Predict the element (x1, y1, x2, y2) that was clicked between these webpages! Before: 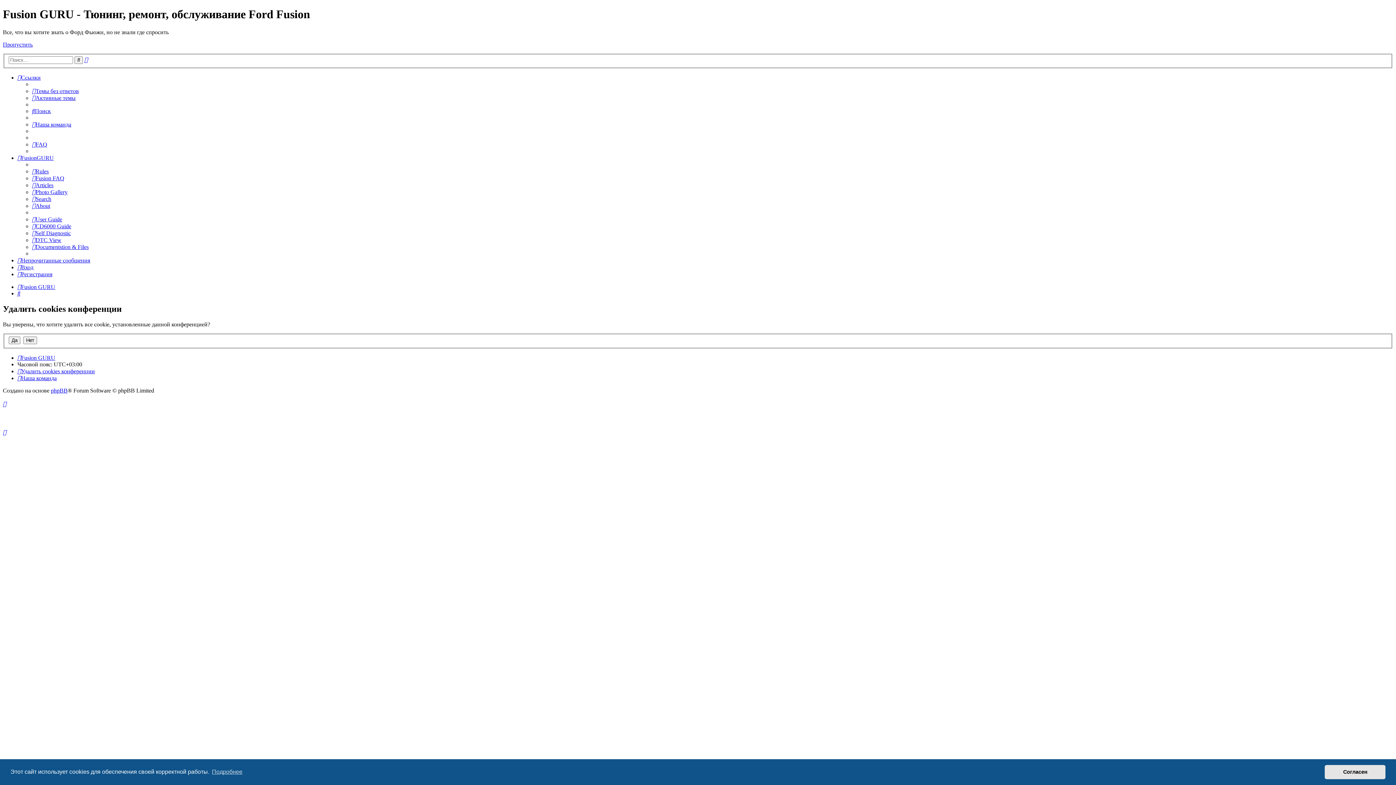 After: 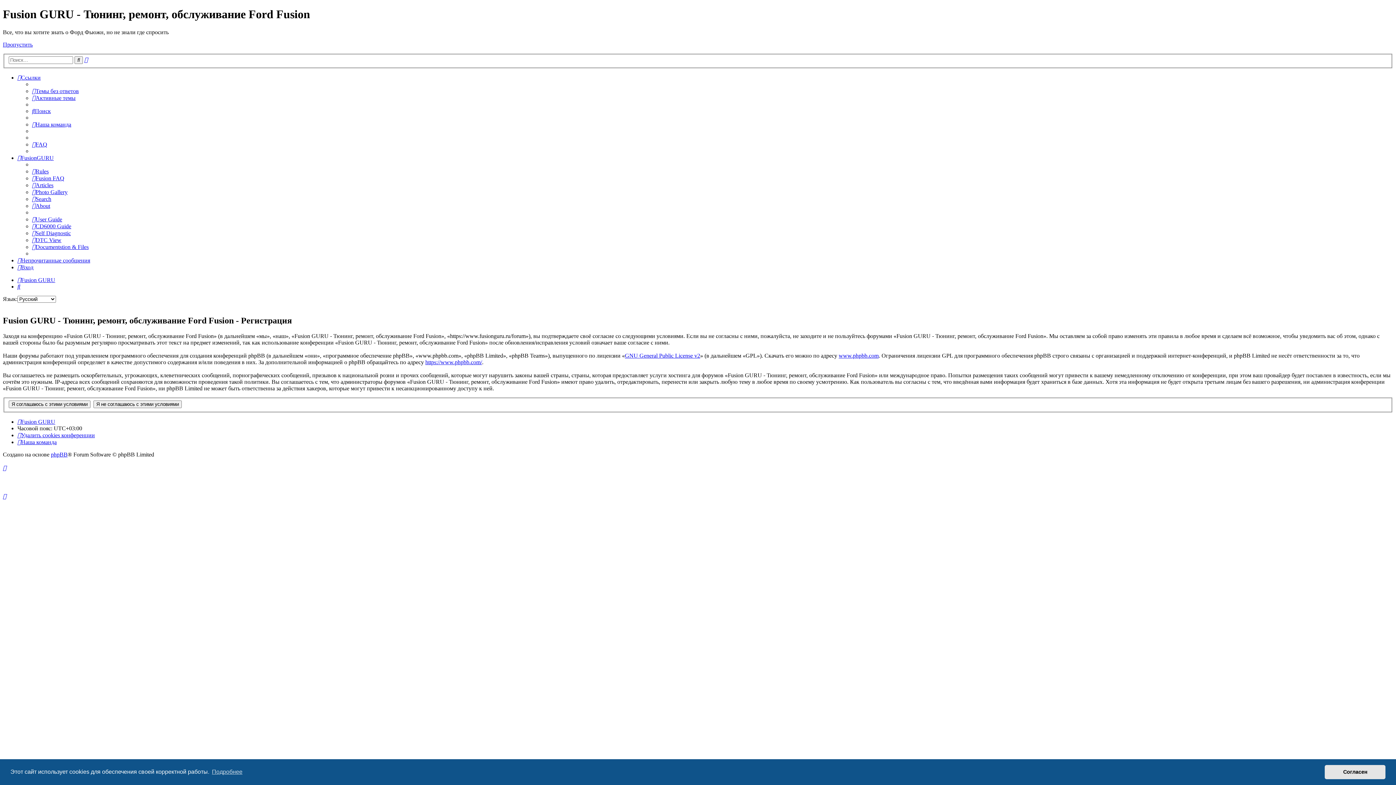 Action: label: Регистрация bbox: (17, 271, 52, 277)